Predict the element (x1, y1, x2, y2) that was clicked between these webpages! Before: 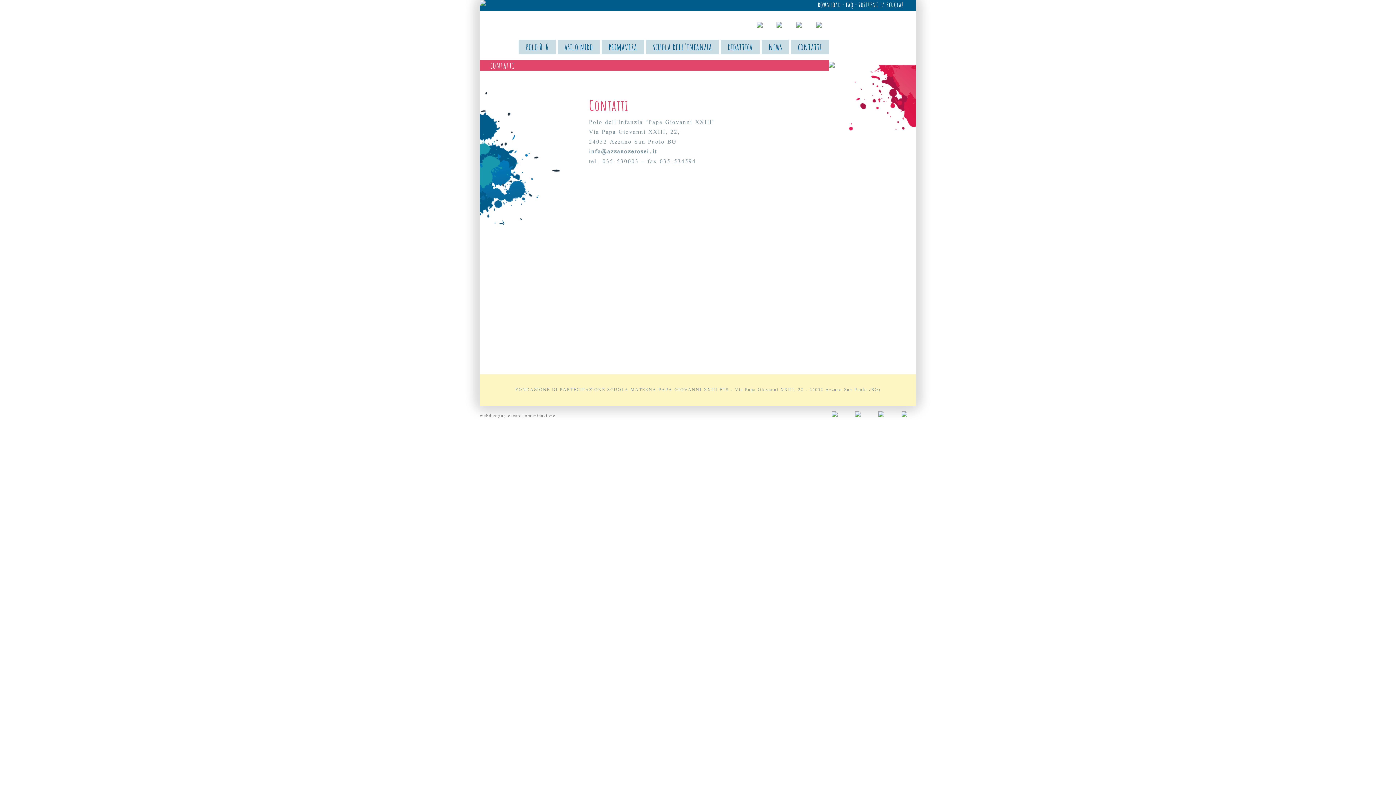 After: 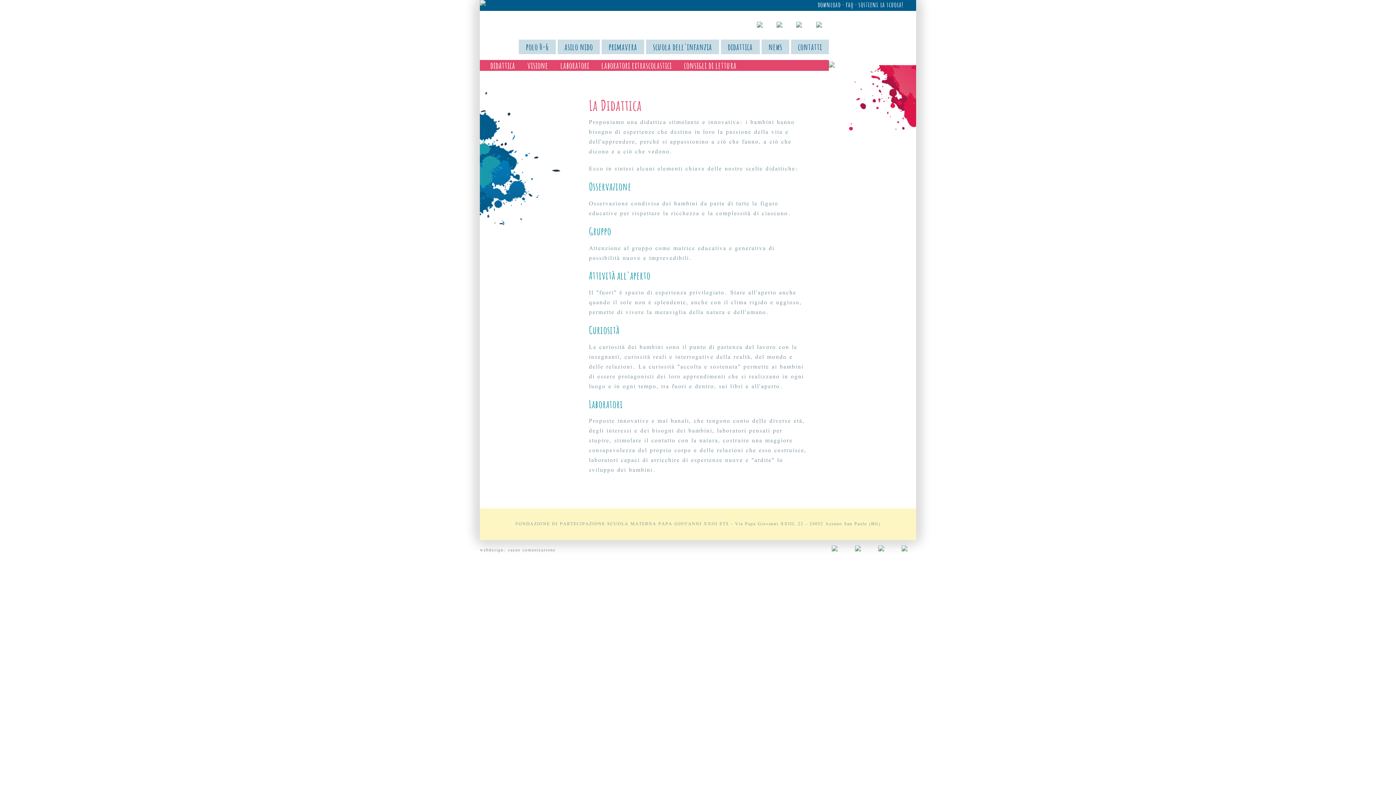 Action: bbox: (727, 41, 752, 52) label: didattica